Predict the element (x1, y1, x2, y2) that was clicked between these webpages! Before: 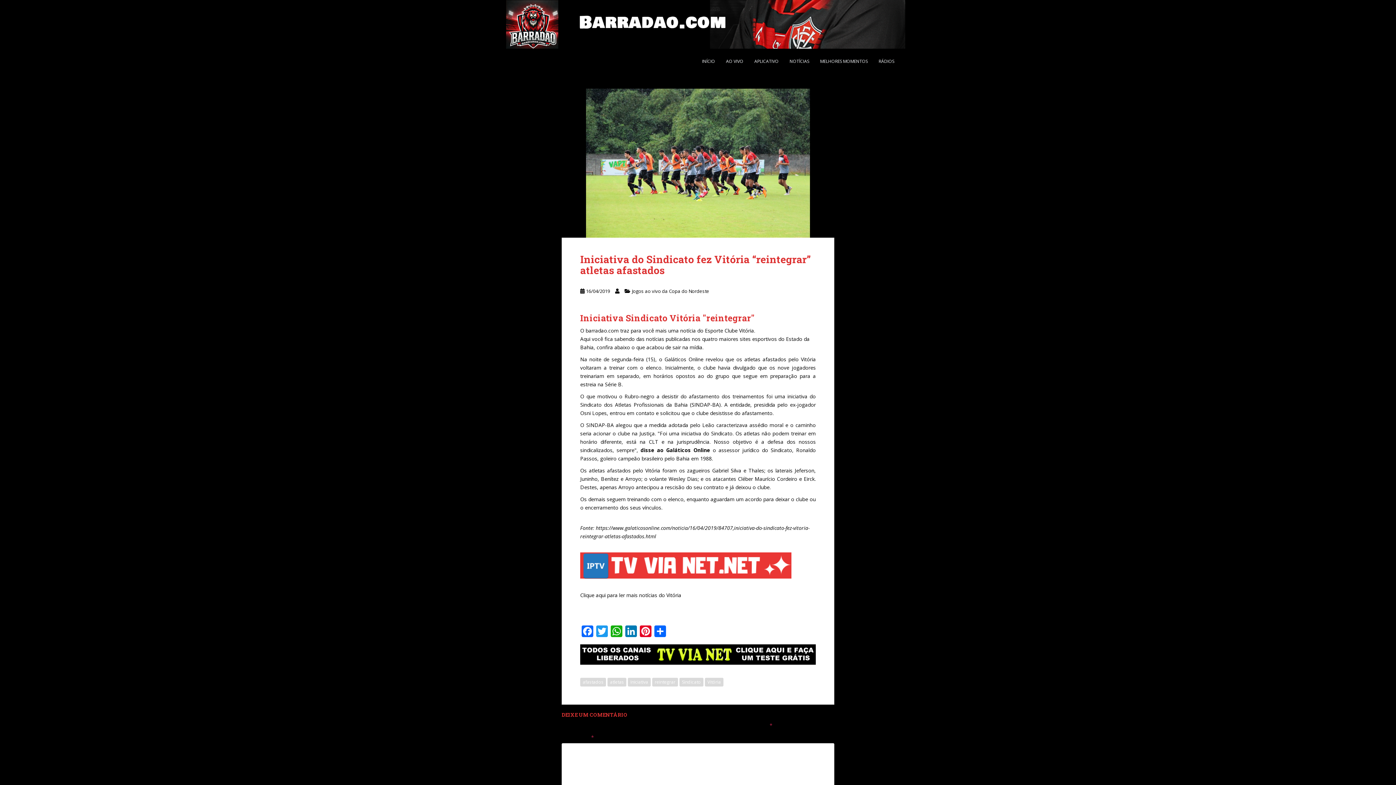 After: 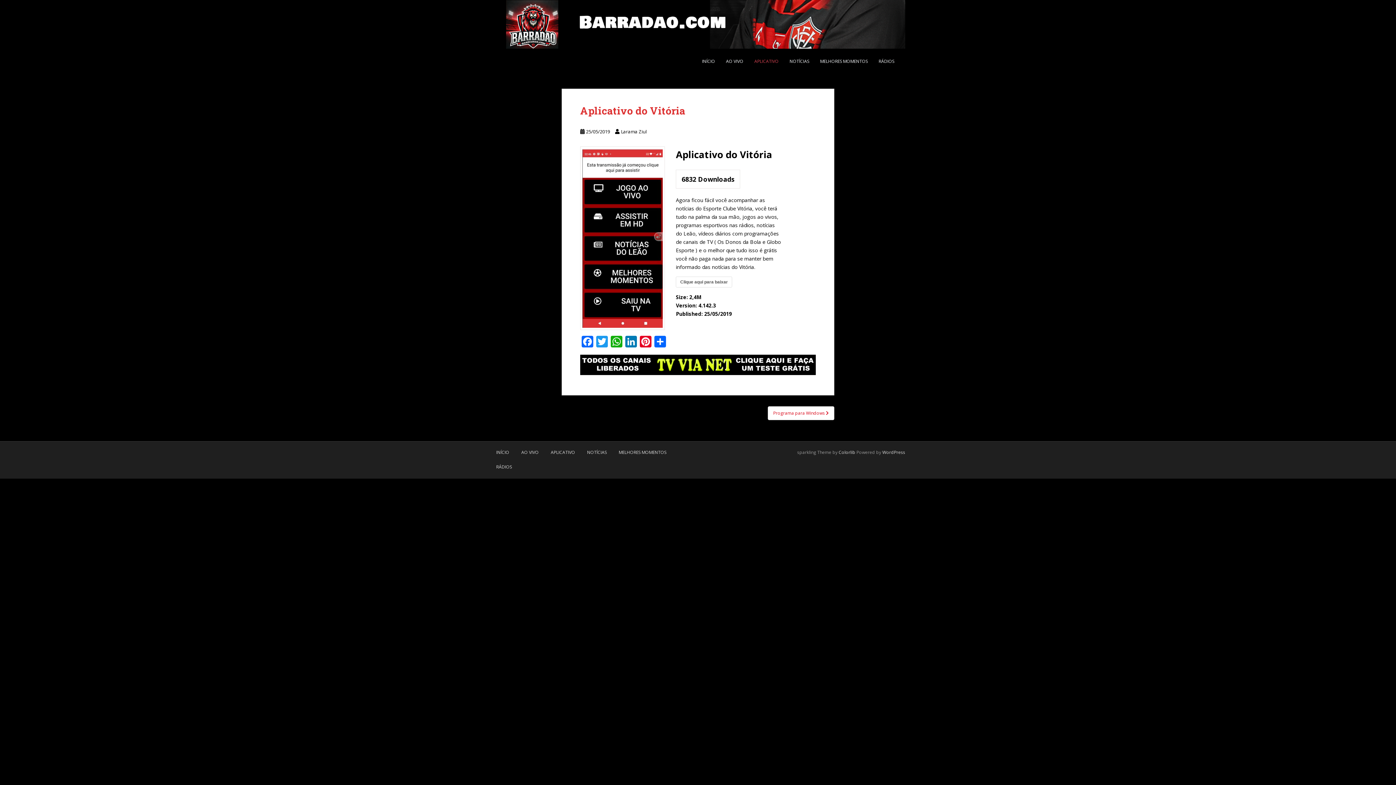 Action: label: APLICATIVO bbox: (754, 54, 778, 68)